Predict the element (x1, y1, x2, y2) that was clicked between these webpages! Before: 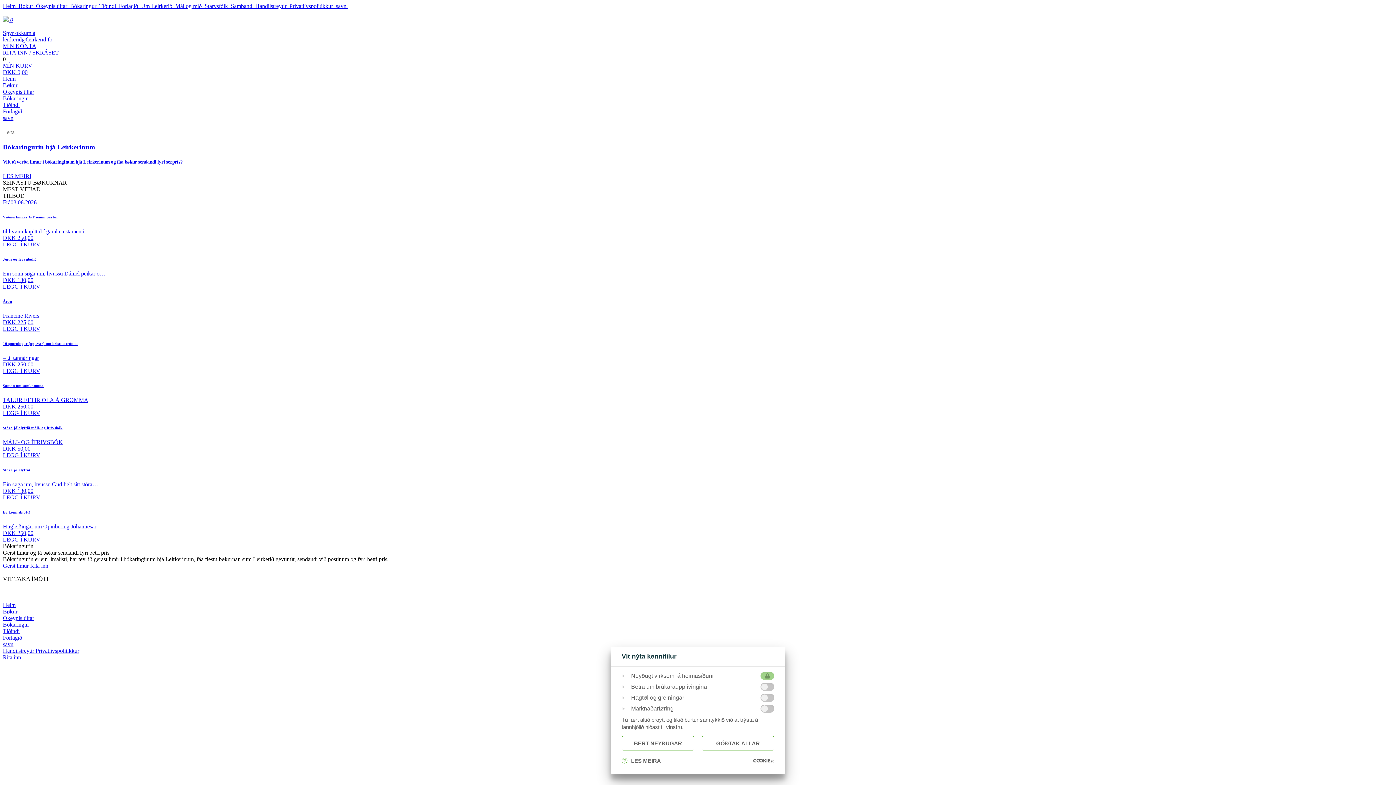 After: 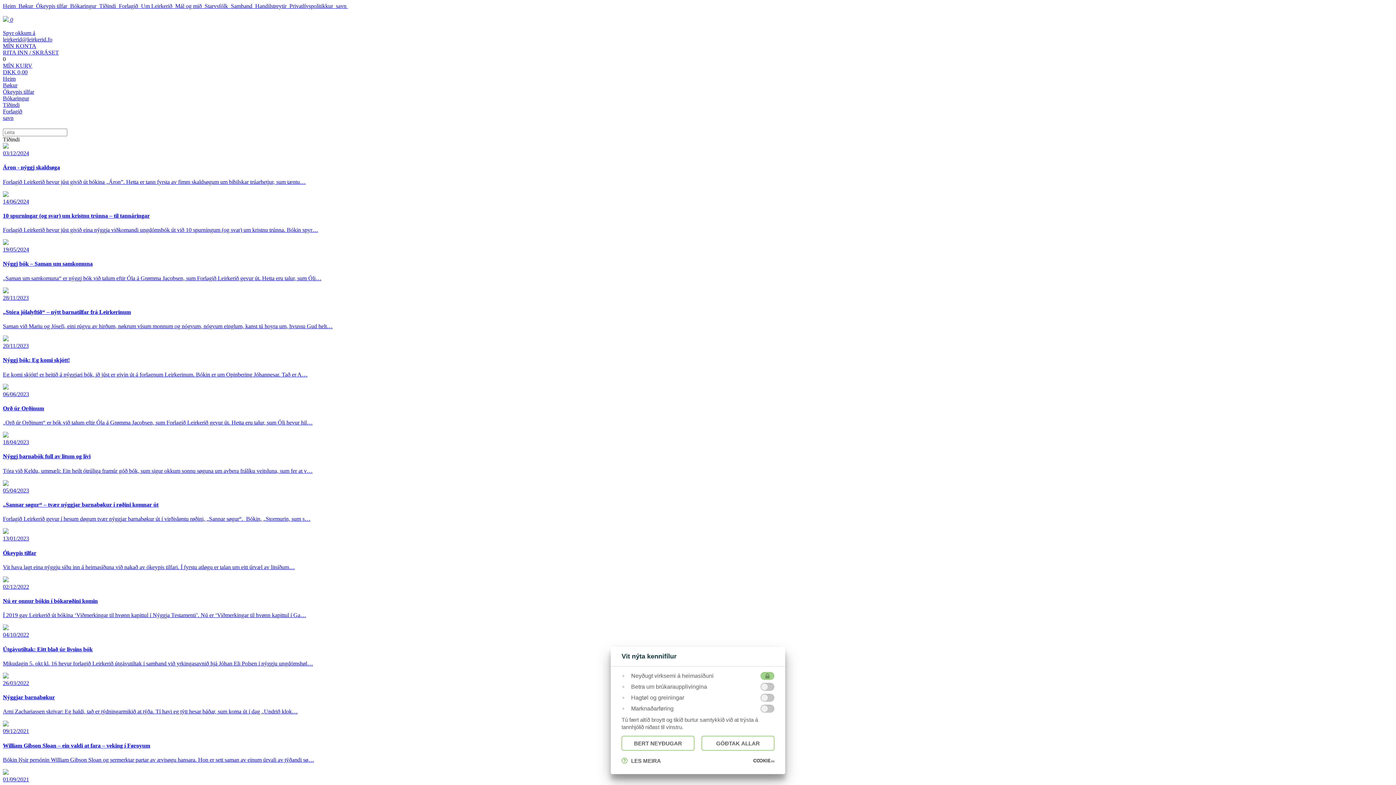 Action: bbox: (99, 2, 118, 9) label: Tíðindi  